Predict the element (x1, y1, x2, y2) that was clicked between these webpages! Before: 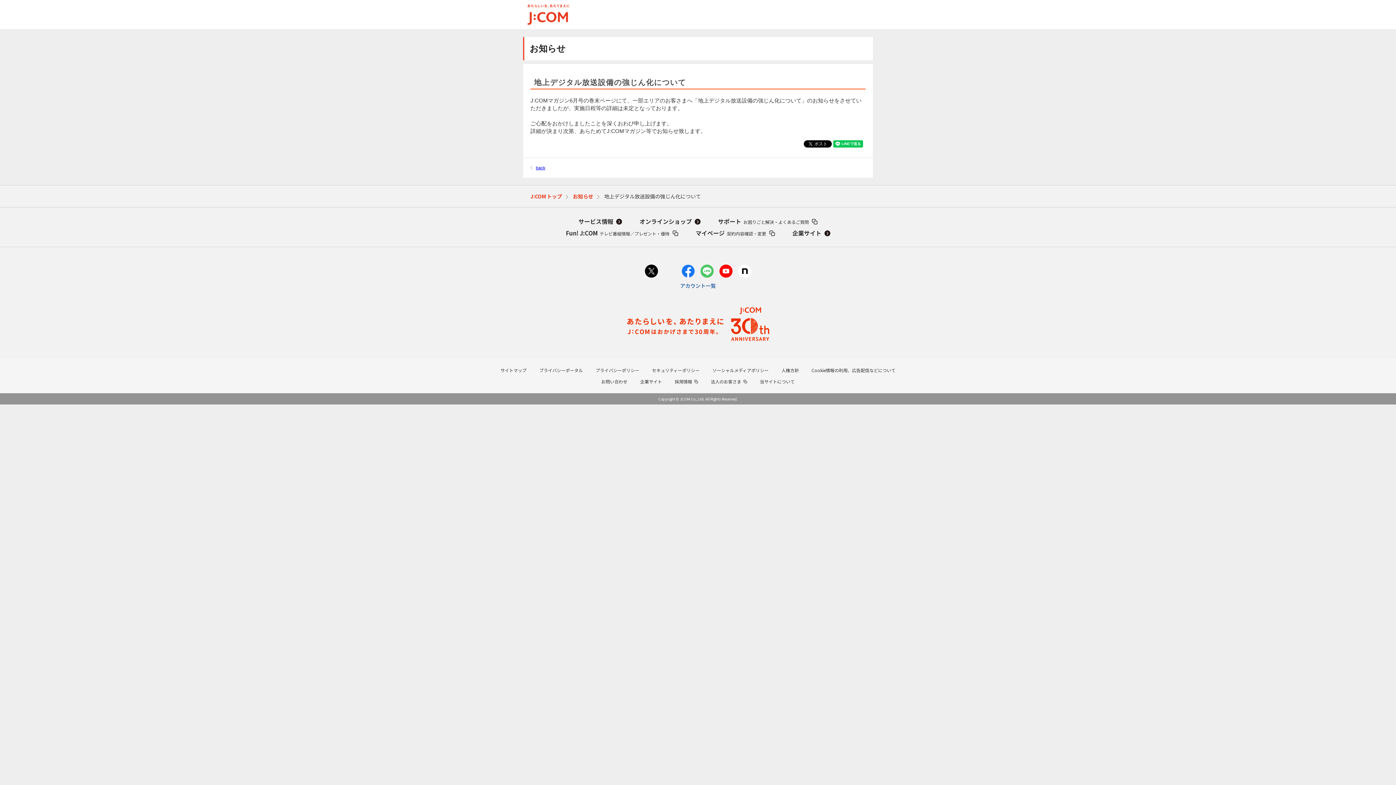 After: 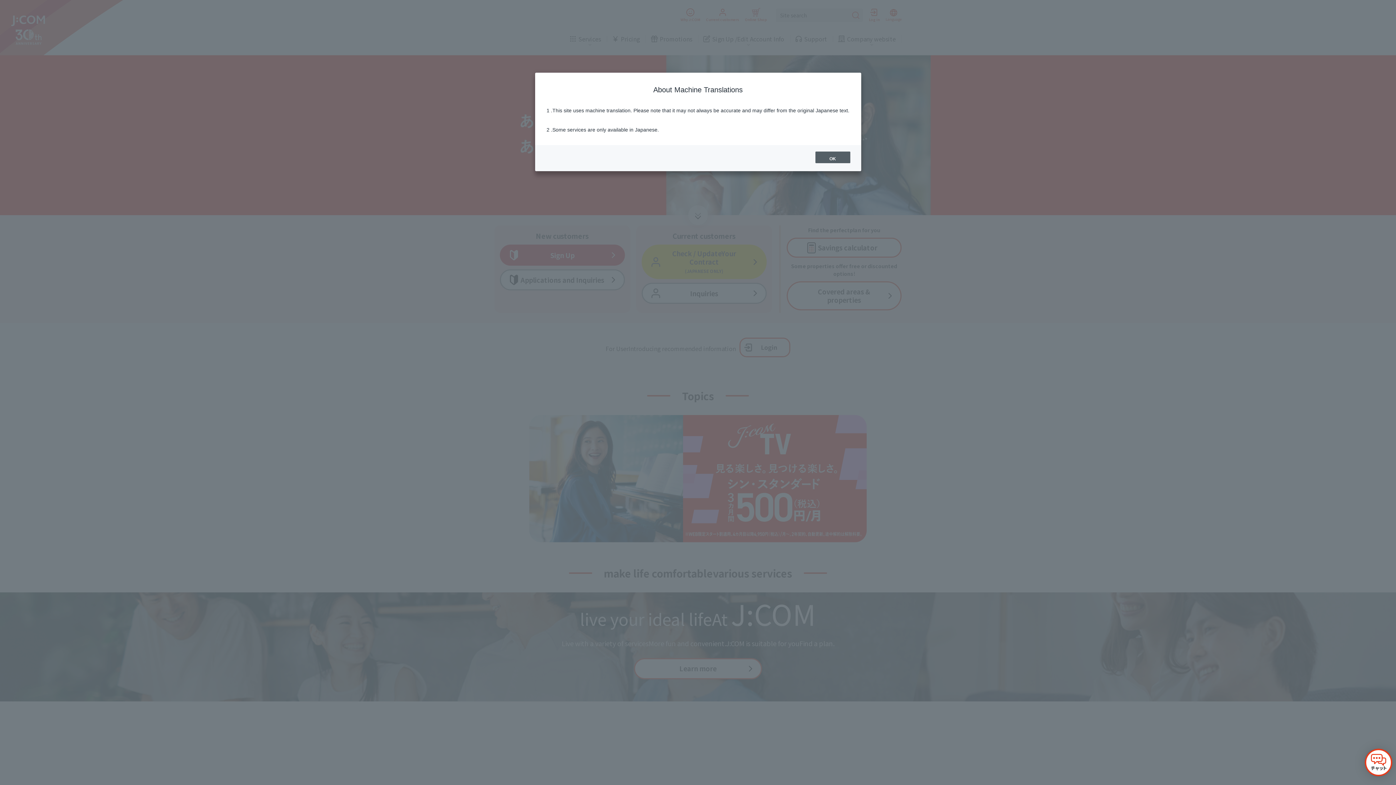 Action: label: J:COM トップ bbox: (530, 192, 572, 199)